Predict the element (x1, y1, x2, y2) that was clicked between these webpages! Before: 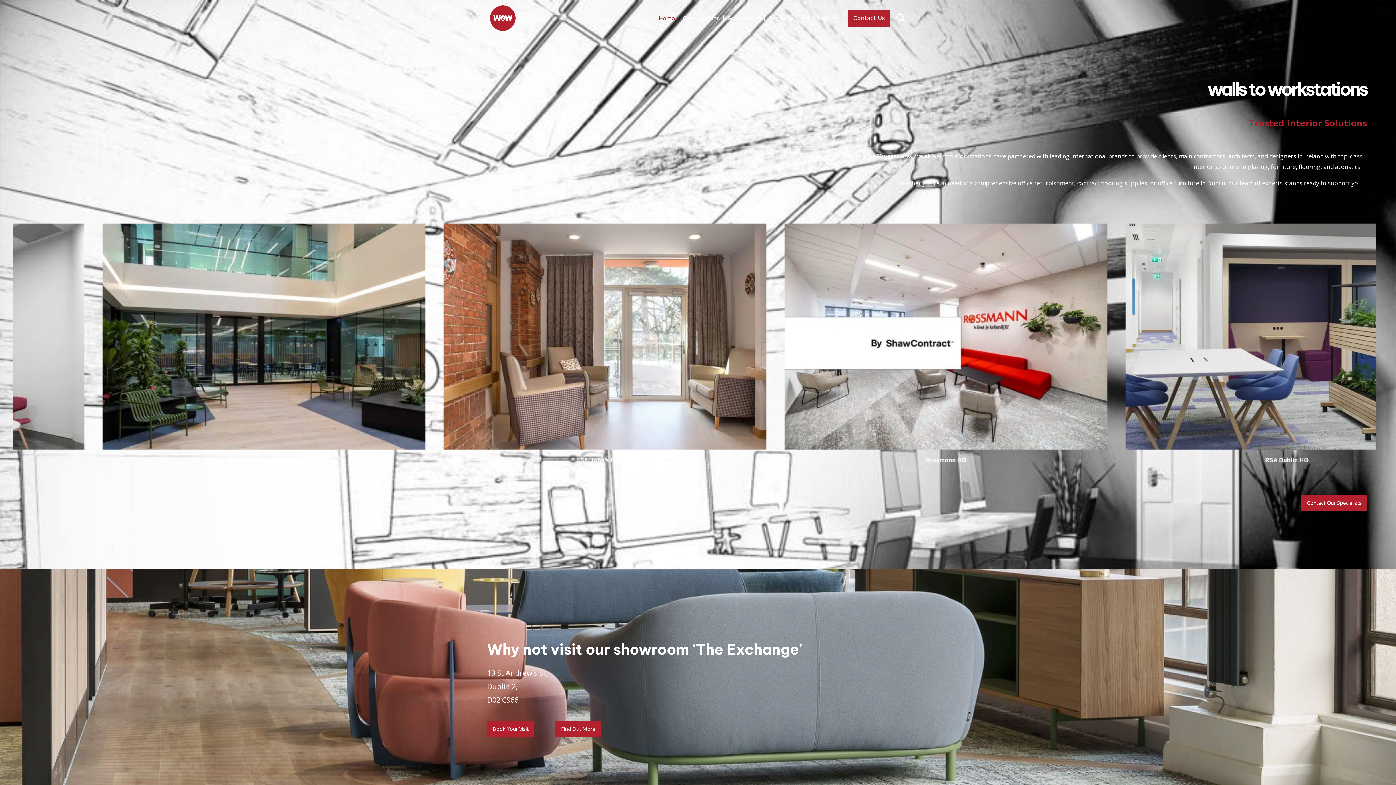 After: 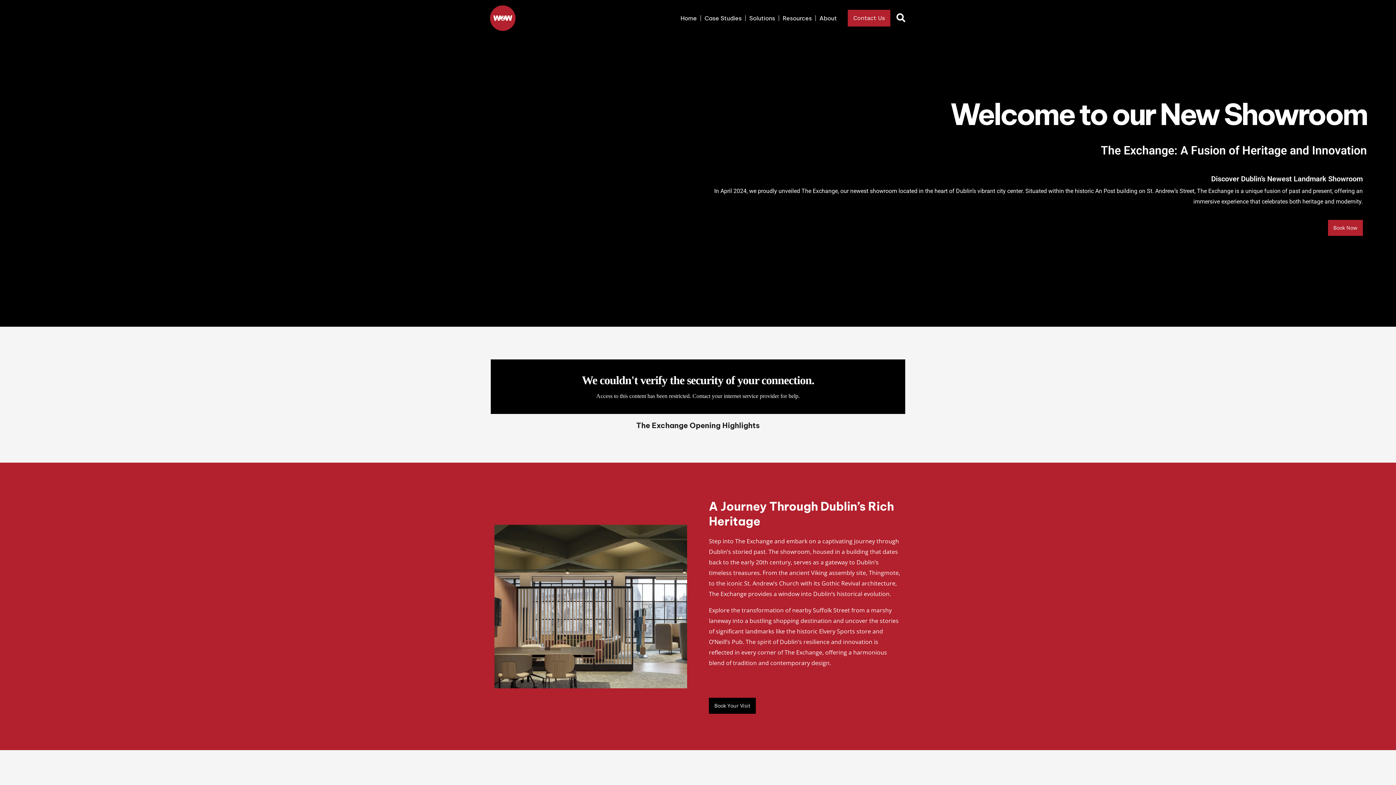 Action: bbox: (555, 721, 600, 737) label: Find Out More